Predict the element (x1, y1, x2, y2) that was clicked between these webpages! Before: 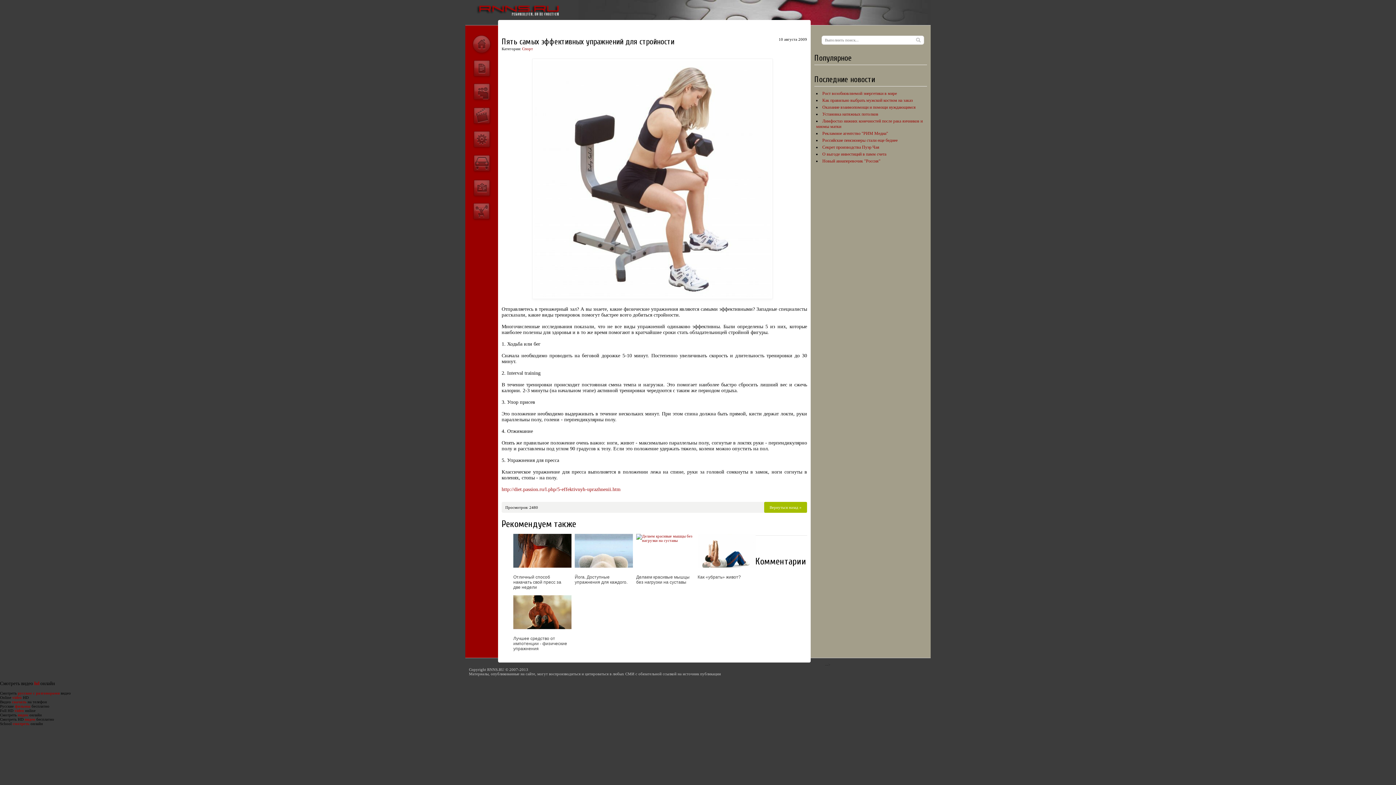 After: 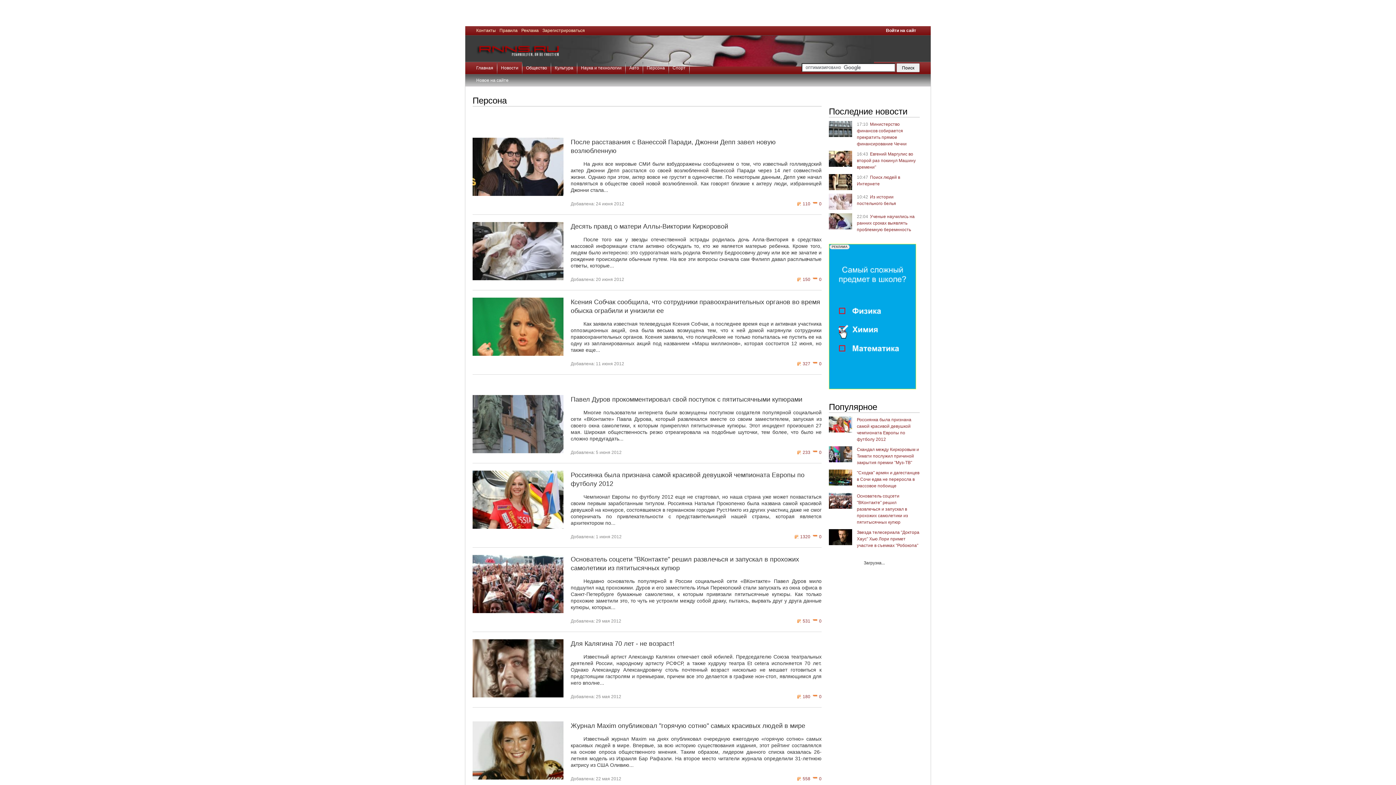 Action: bbox: (470, 176, 493, 199)